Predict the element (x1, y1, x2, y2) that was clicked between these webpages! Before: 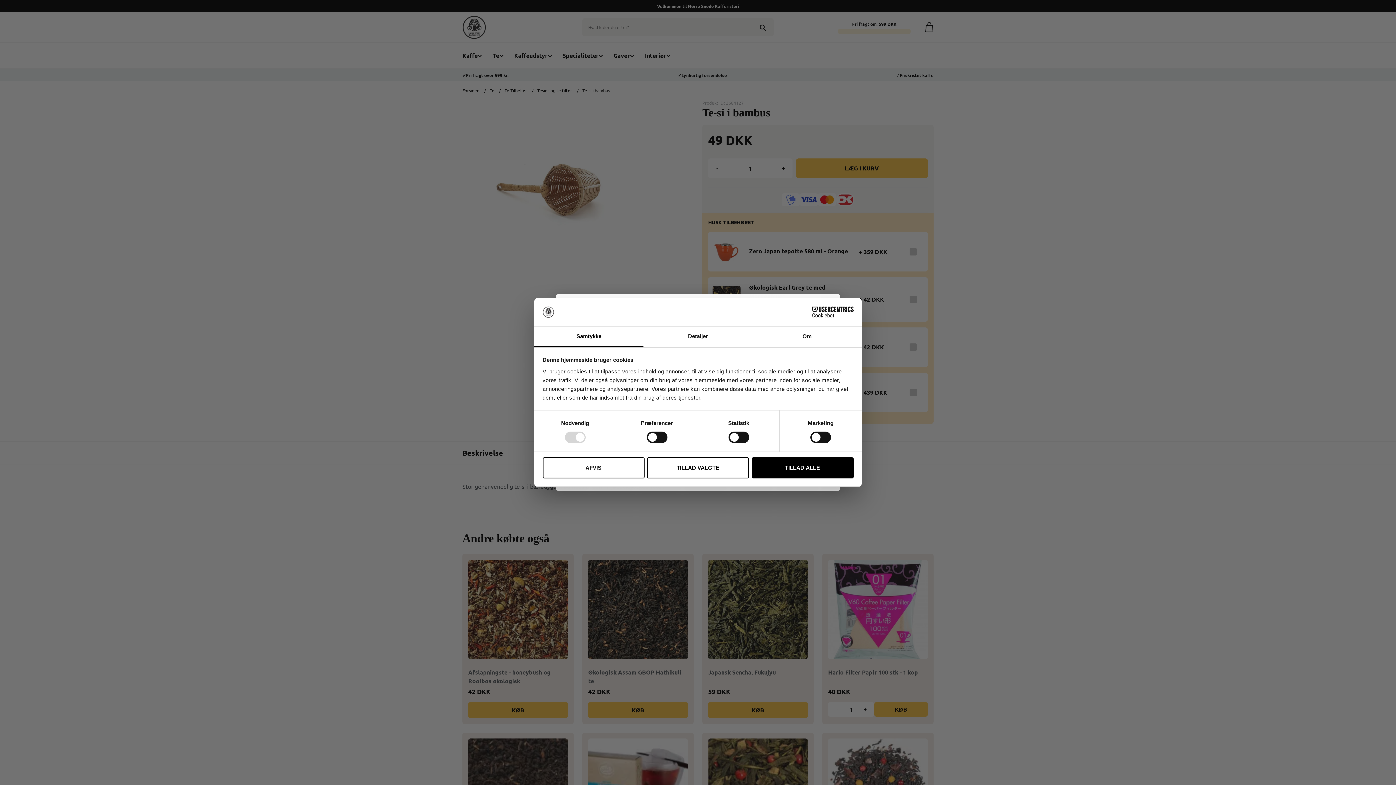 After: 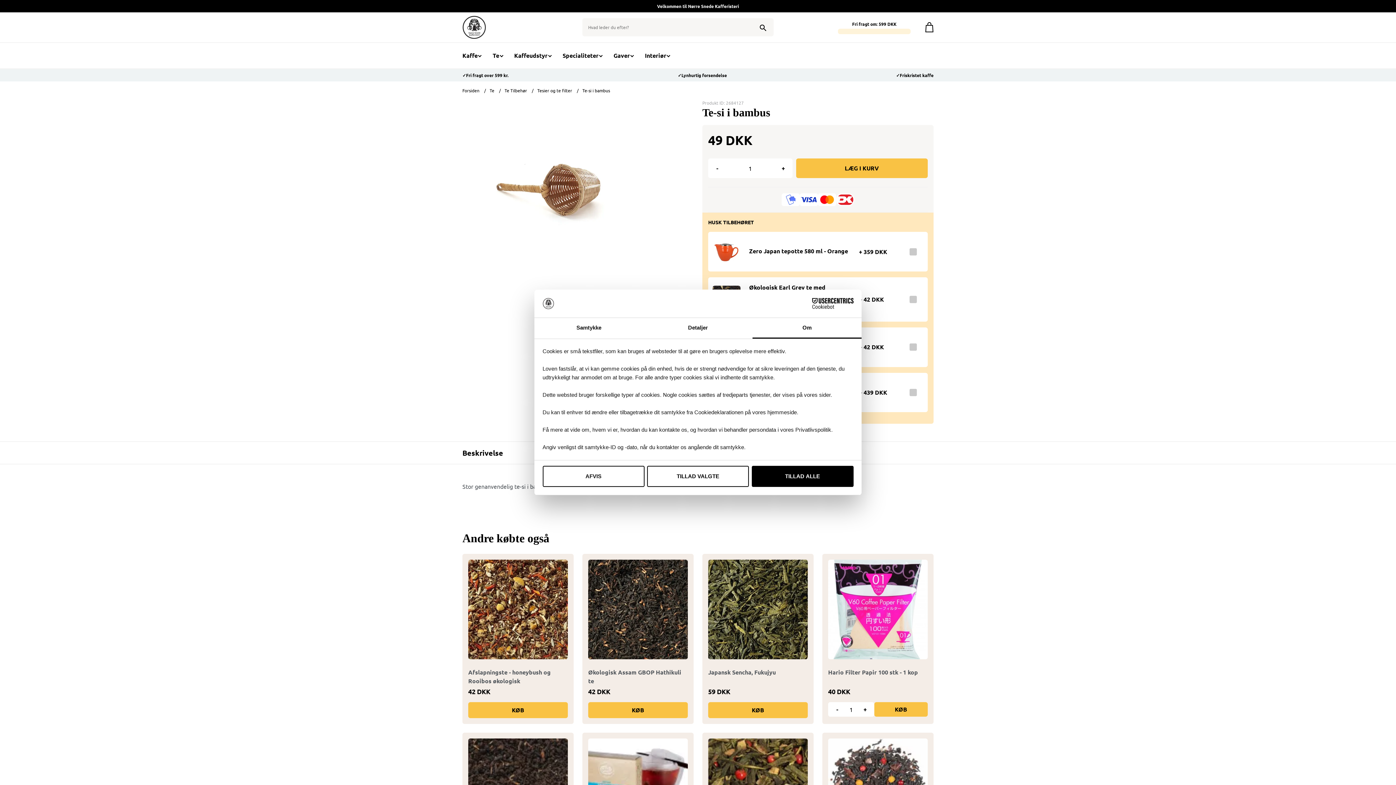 Action: bbox: (752, 326, 861, 347) label: Om